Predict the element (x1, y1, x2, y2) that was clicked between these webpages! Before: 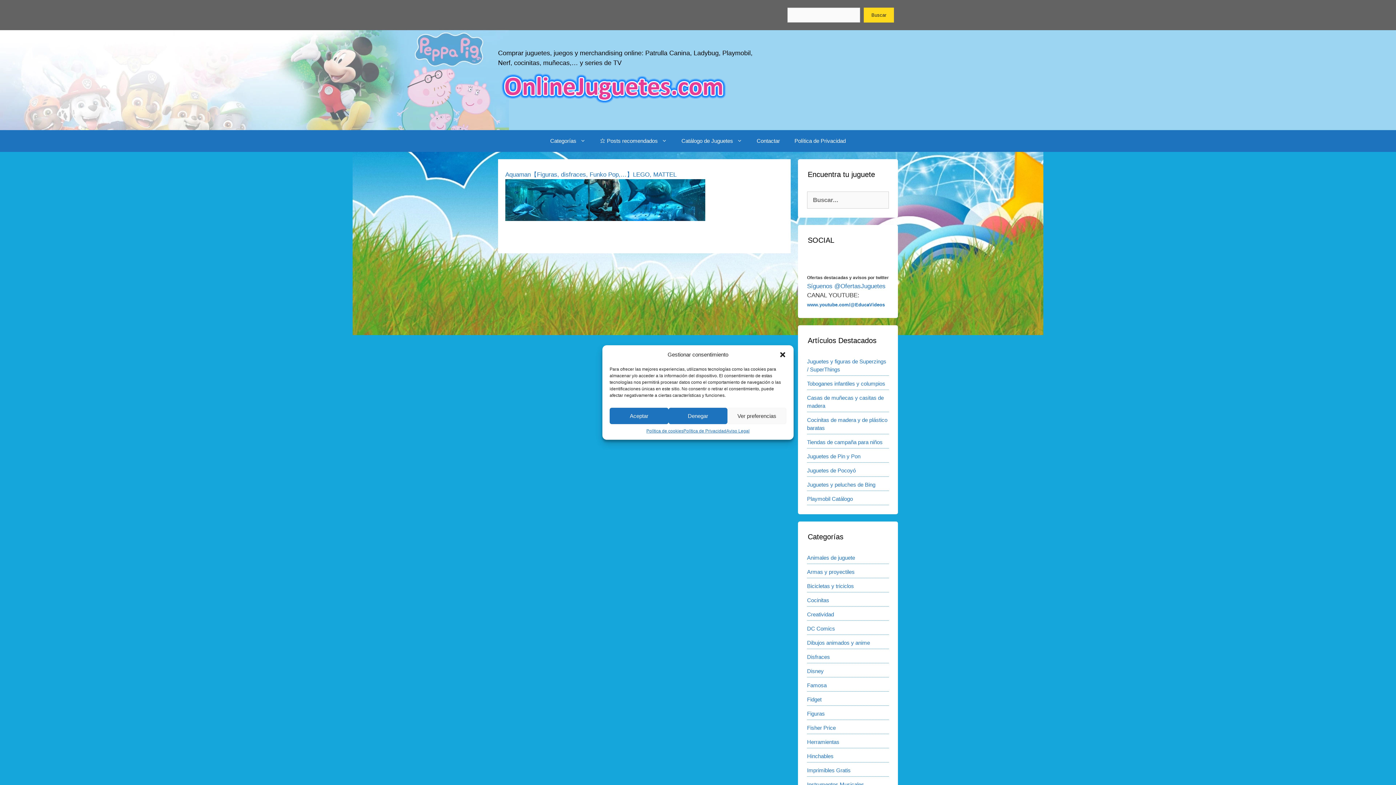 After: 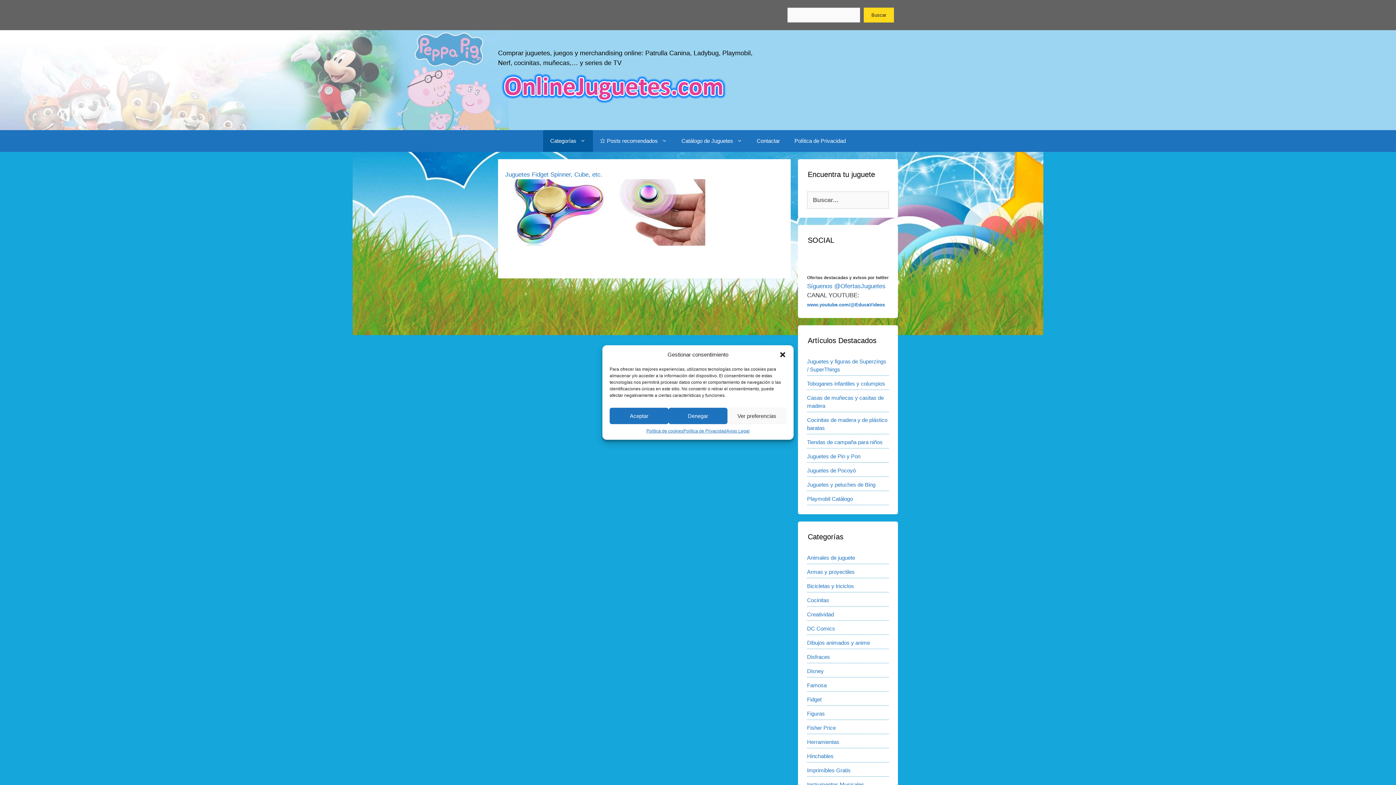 Action: label: Fidget bbox: (807, 696, 821, 702)